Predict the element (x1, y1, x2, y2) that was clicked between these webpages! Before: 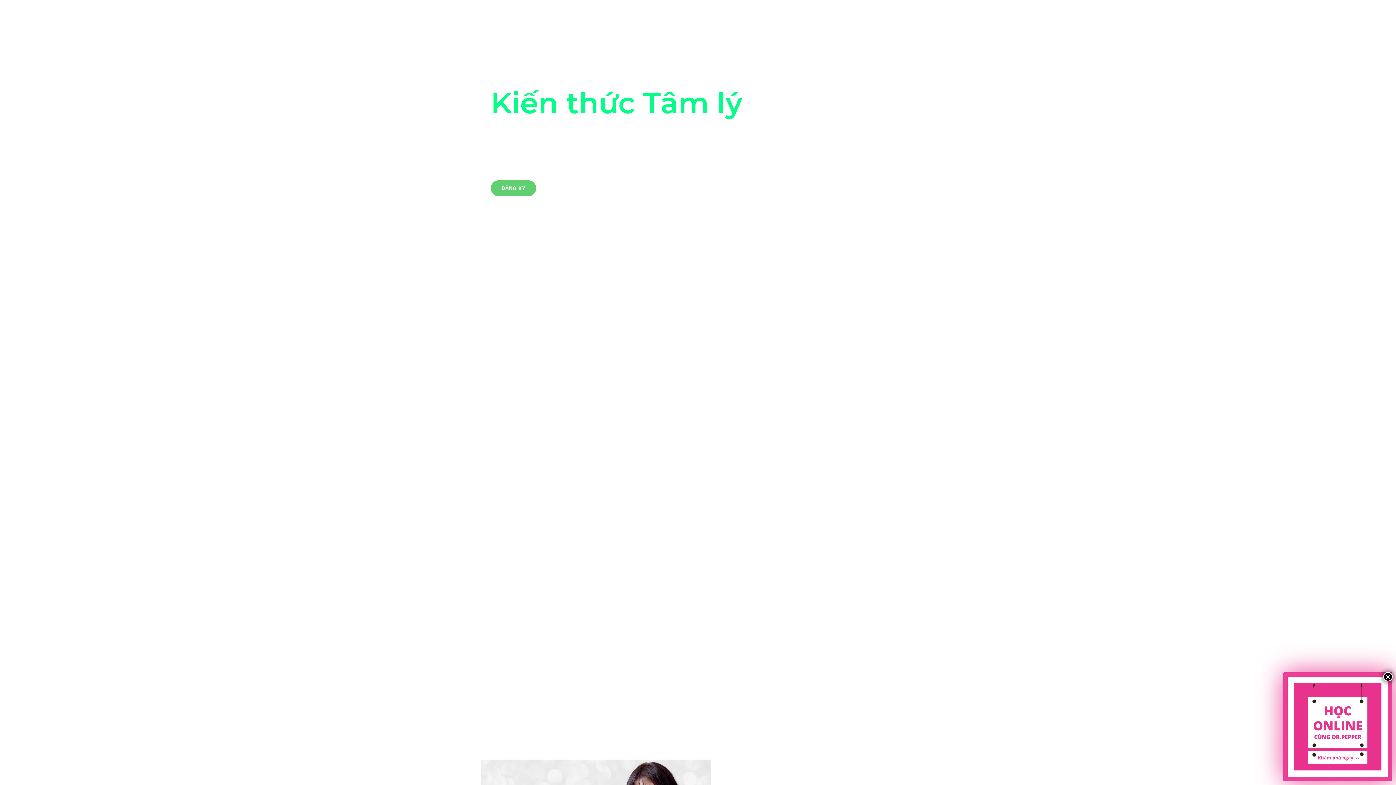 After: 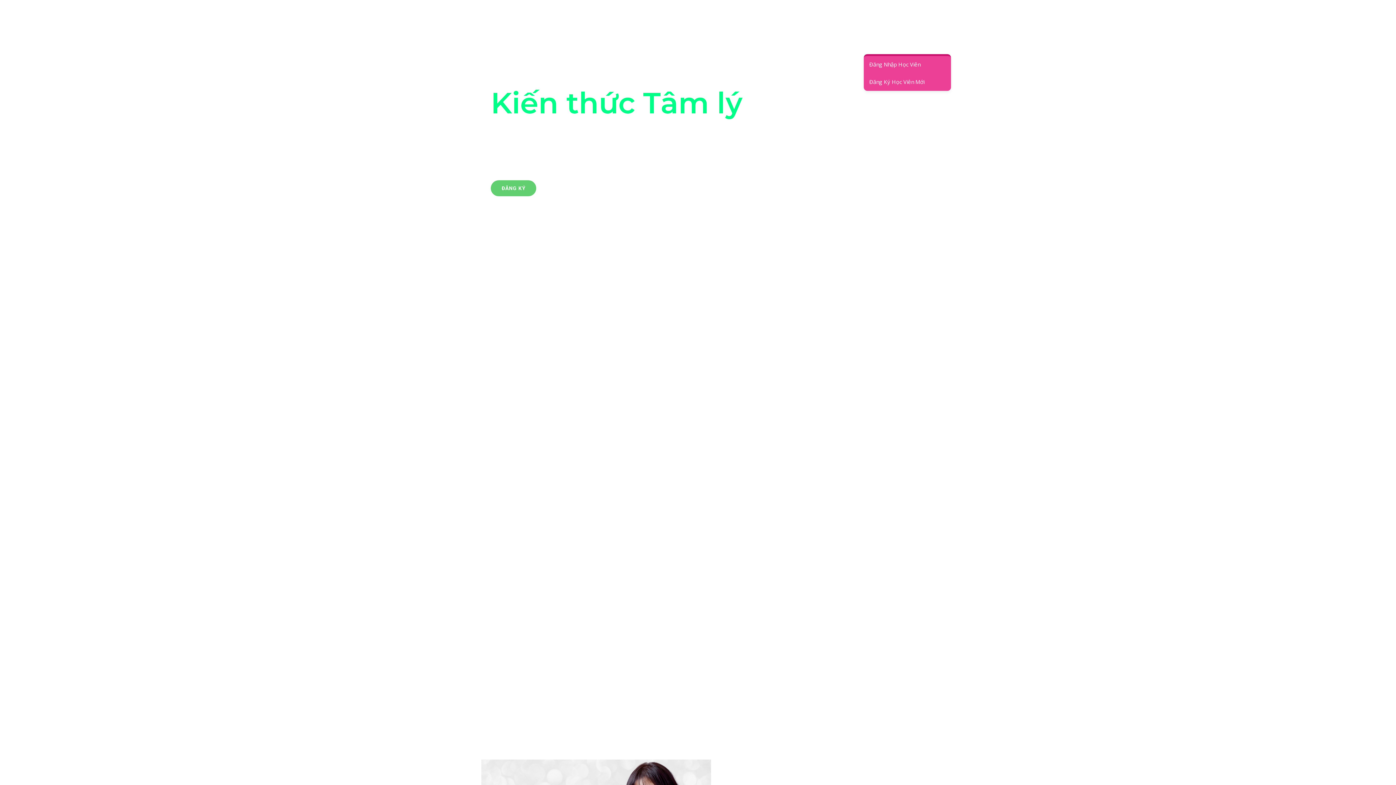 Action: label: Thành Viên bbox: (864, 4, 909, 54)